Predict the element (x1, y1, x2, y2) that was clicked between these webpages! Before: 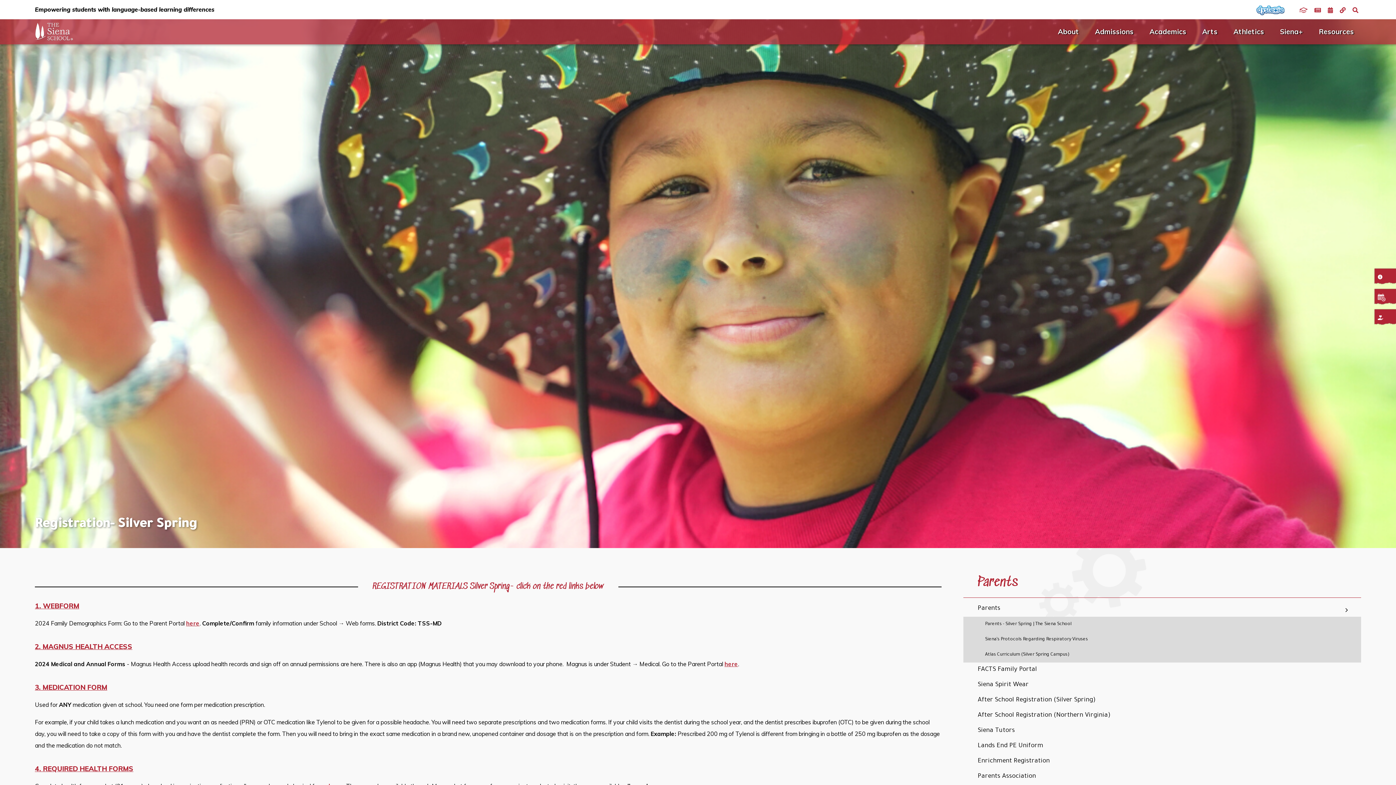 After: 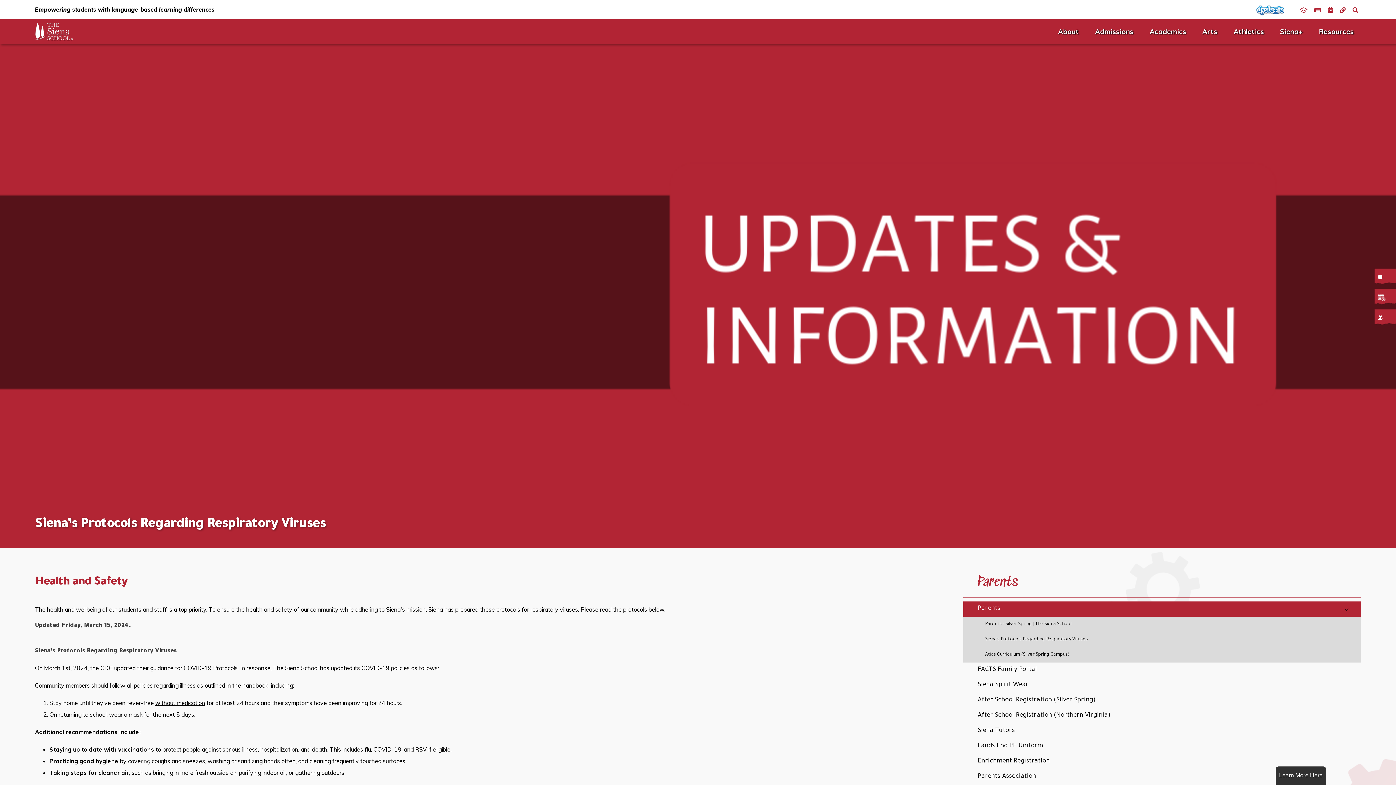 Action: bbox: (963, 632, 1361, 647) label: Siena’s Protocols Regarding Respiratory Viruses